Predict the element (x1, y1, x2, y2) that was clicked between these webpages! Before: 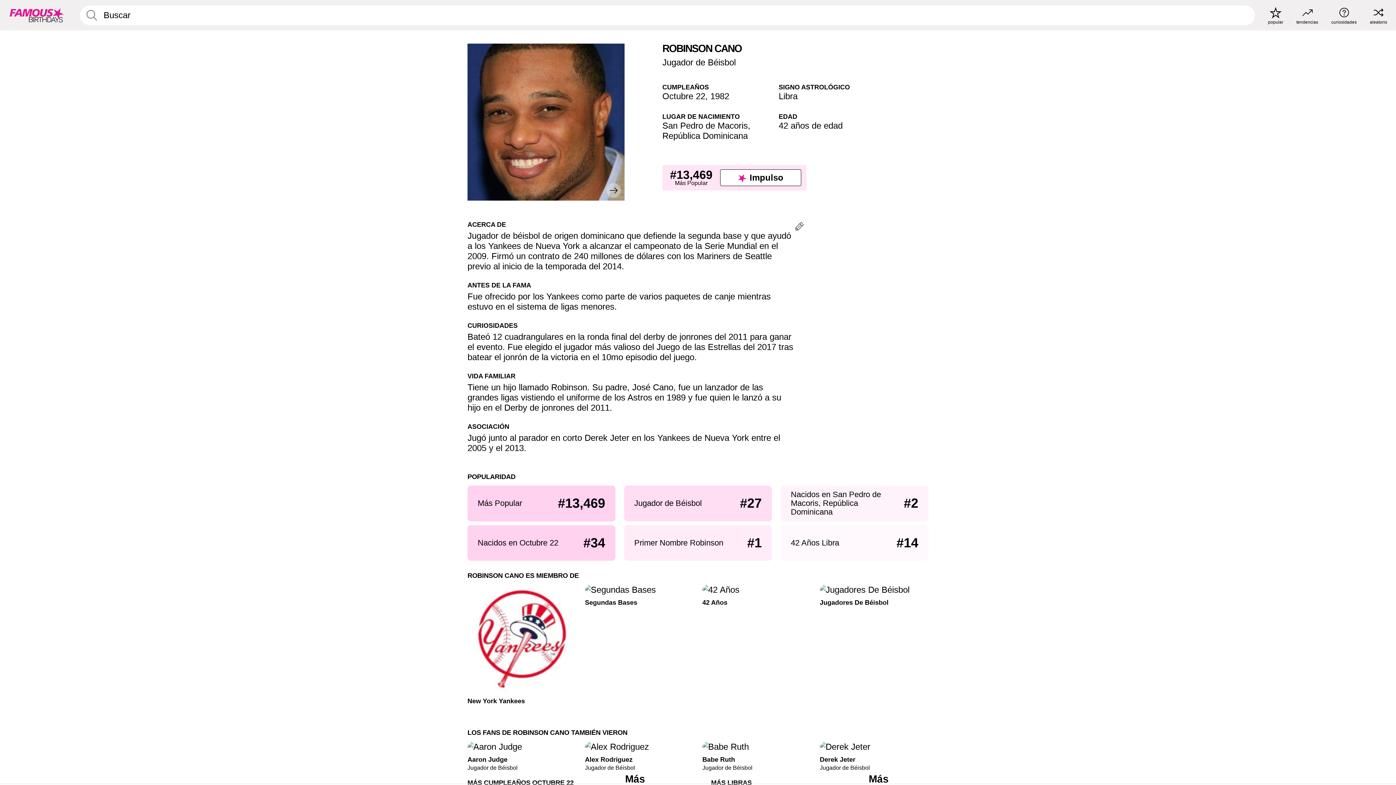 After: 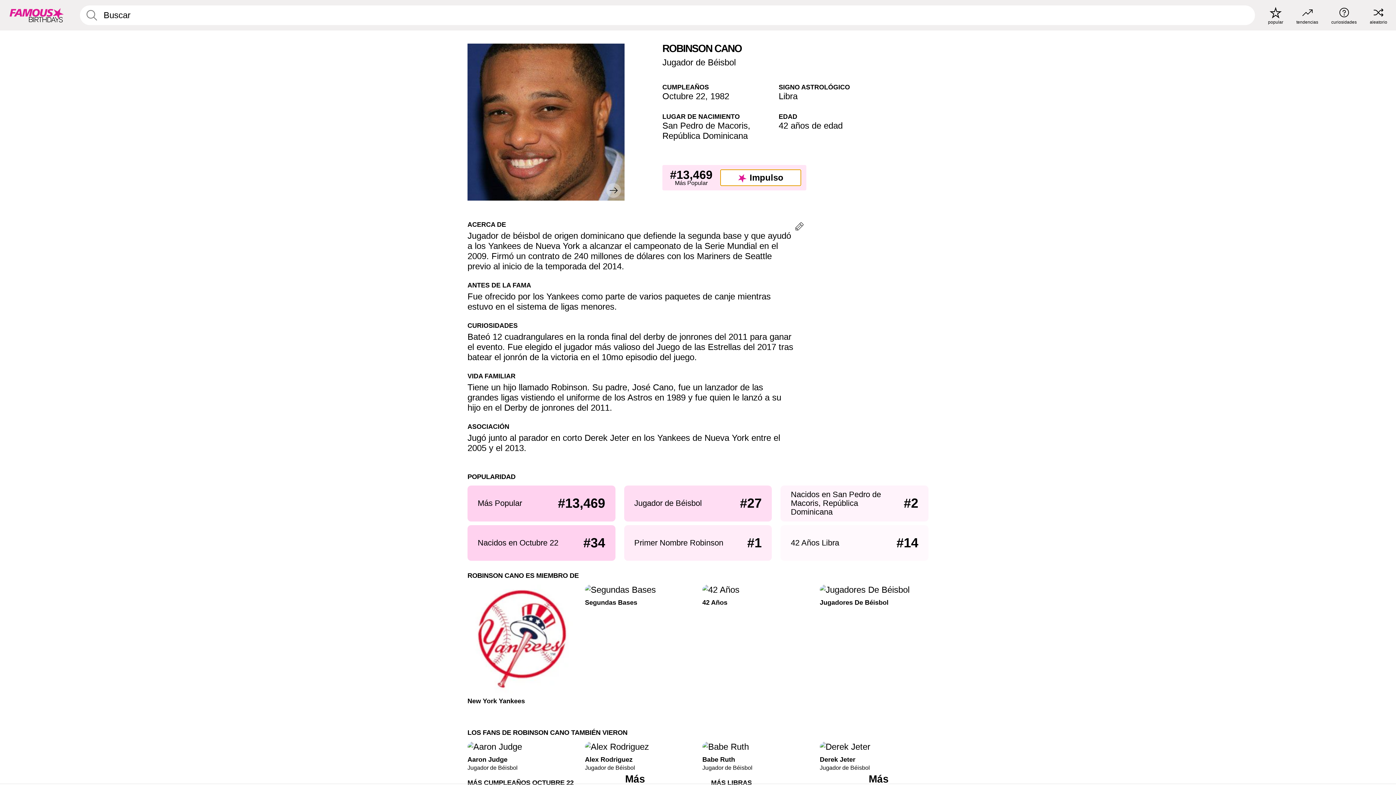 Action: bbox: (720, 169, 801, 186) label: Impulso